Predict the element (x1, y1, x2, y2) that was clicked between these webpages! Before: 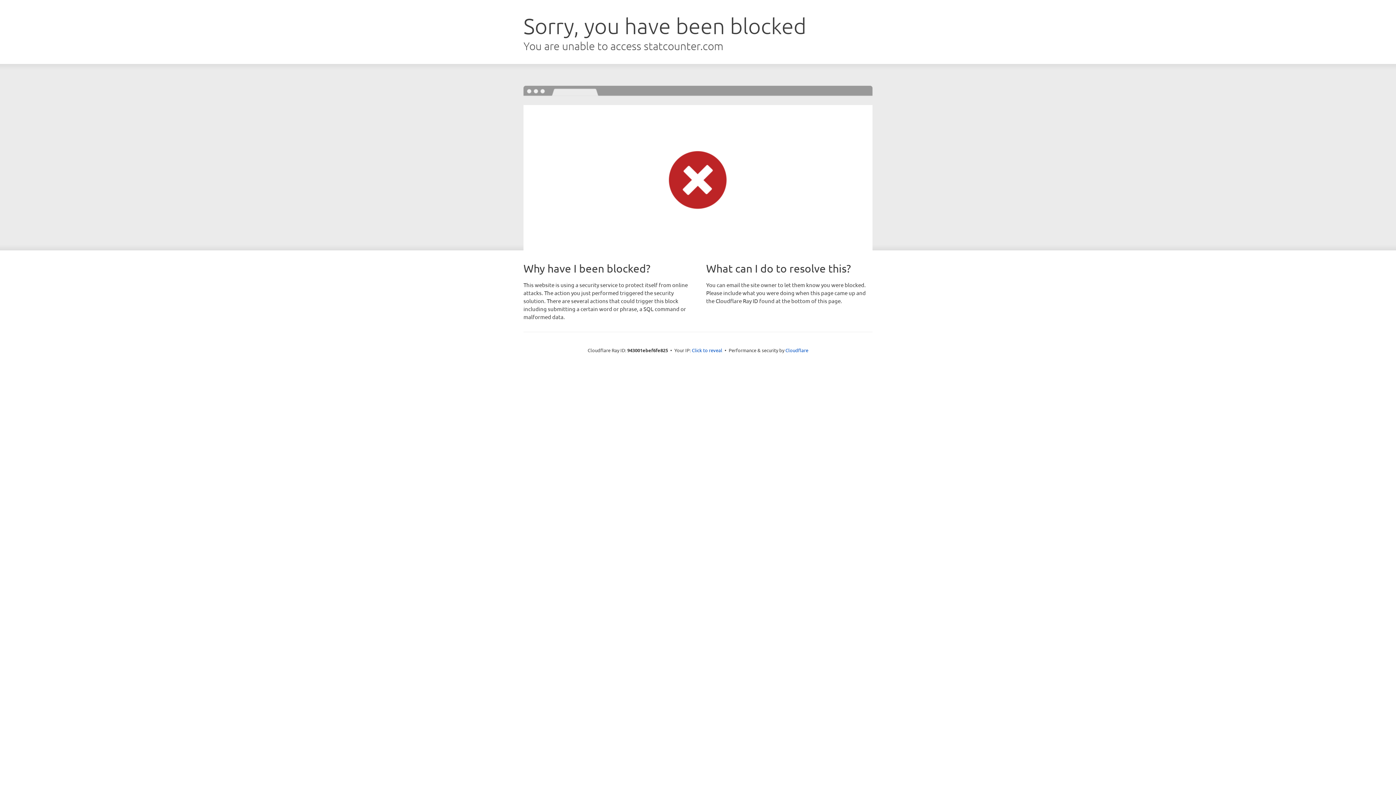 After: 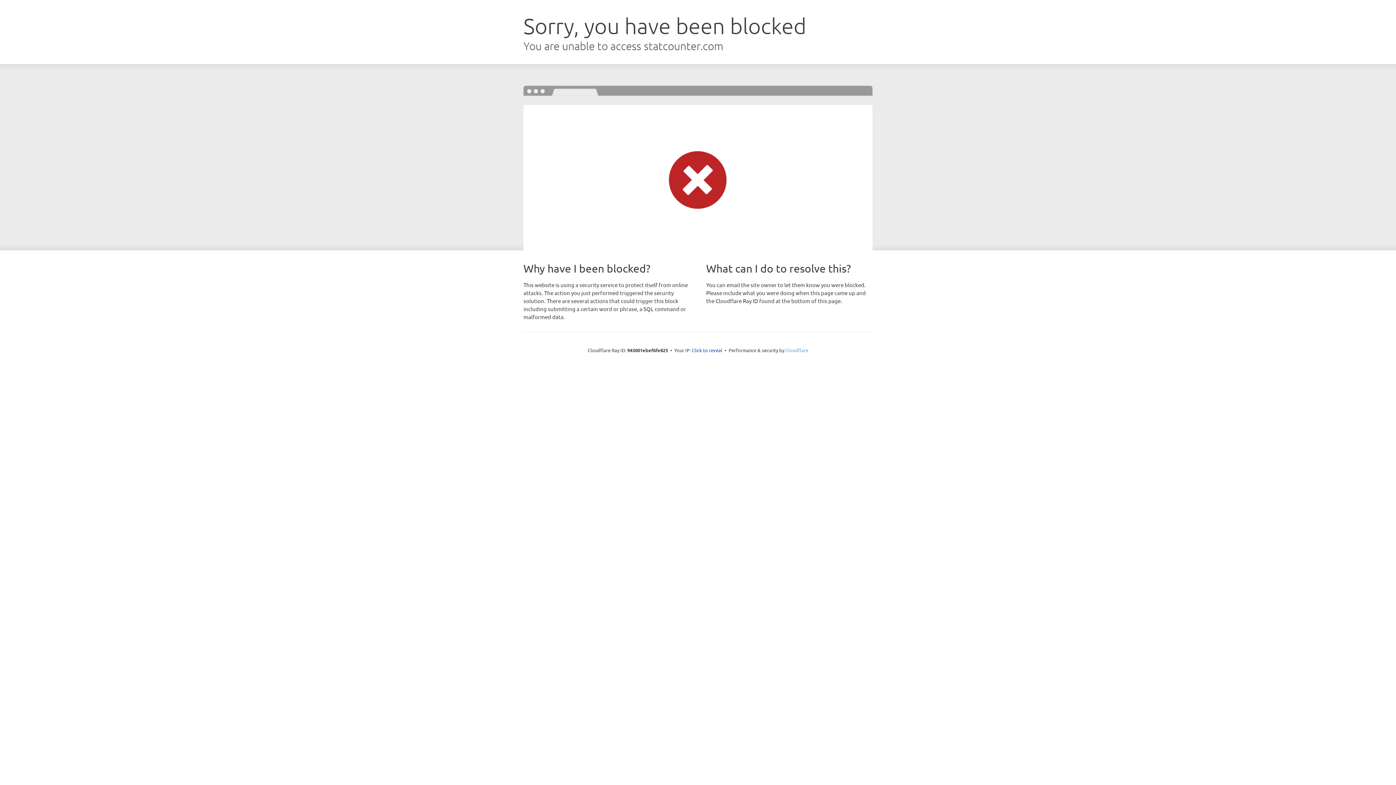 Action: bbox: (785, 347, 808, 353) label: Cloudflare